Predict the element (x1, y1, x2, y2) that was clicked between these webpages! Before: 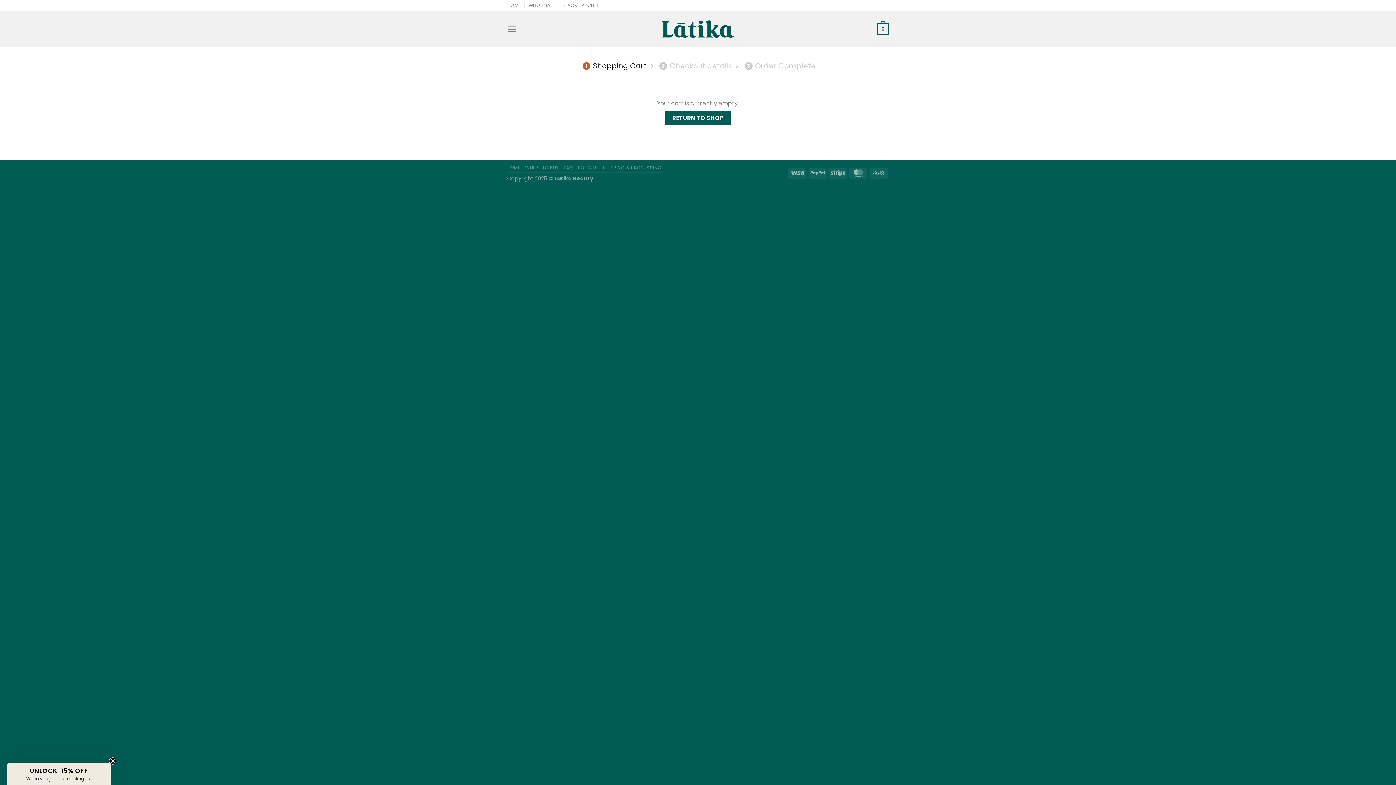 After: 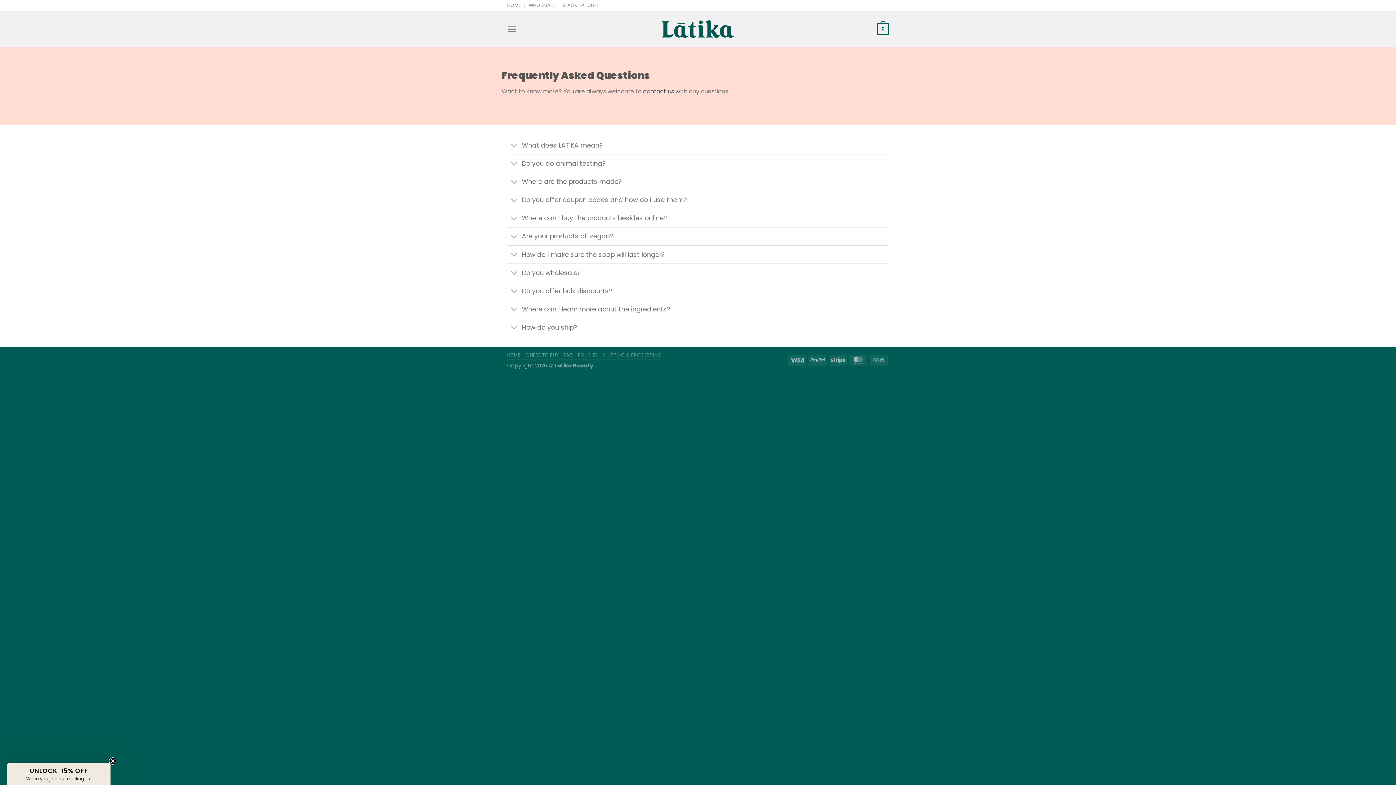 Action: label: FAQ bbox: (563, 164, 573, 171)